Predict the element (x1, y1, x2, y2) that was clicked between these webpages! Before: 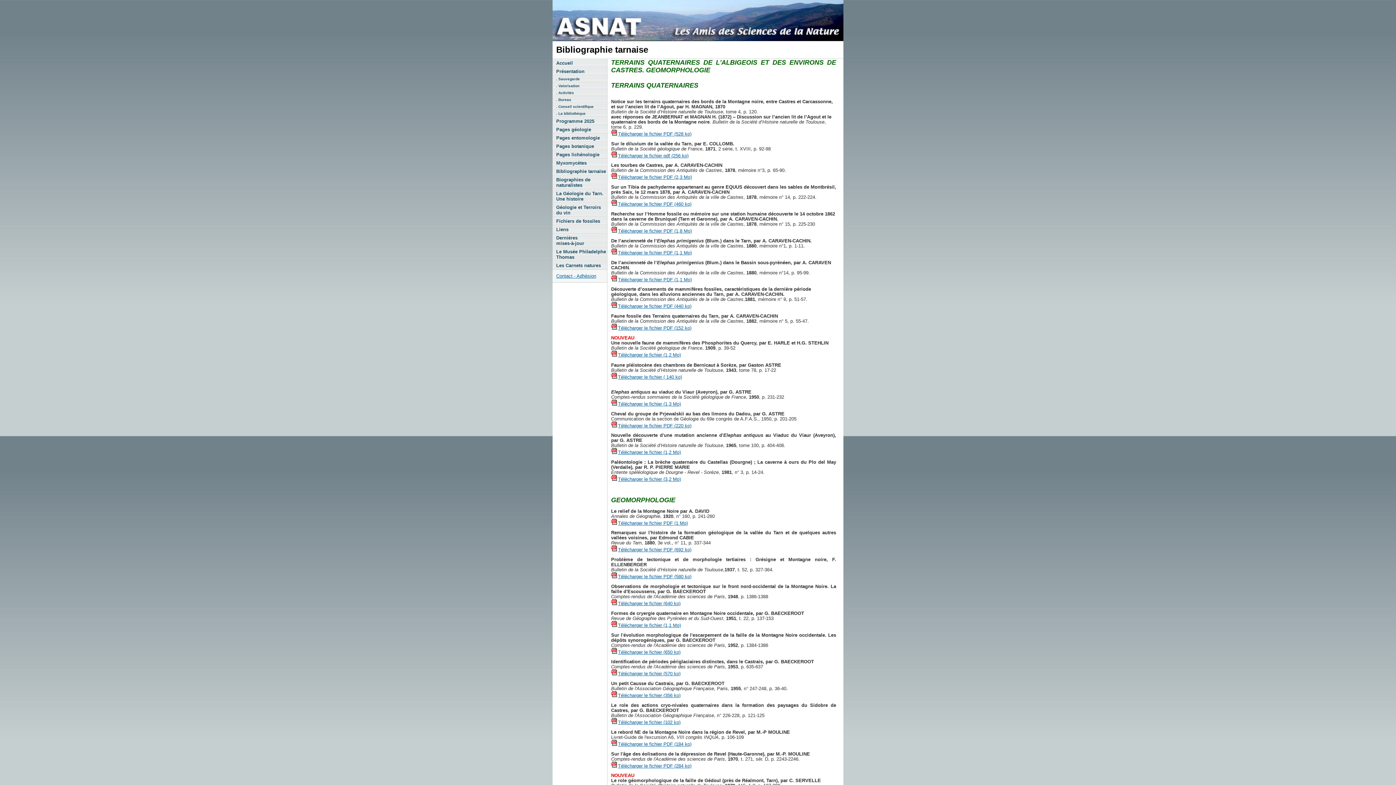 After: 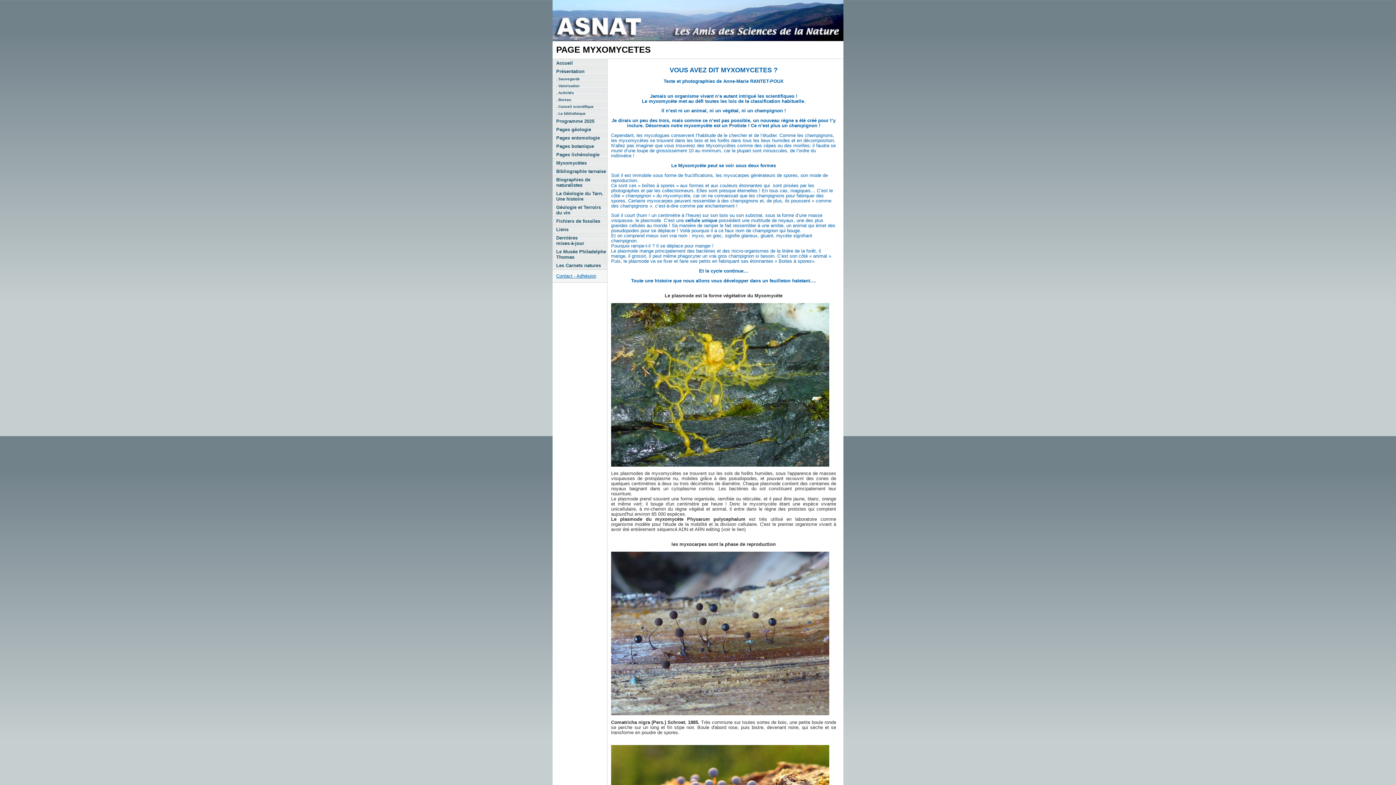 Action: bbox: (552, 158, 607, 167) label: Myxomycètes